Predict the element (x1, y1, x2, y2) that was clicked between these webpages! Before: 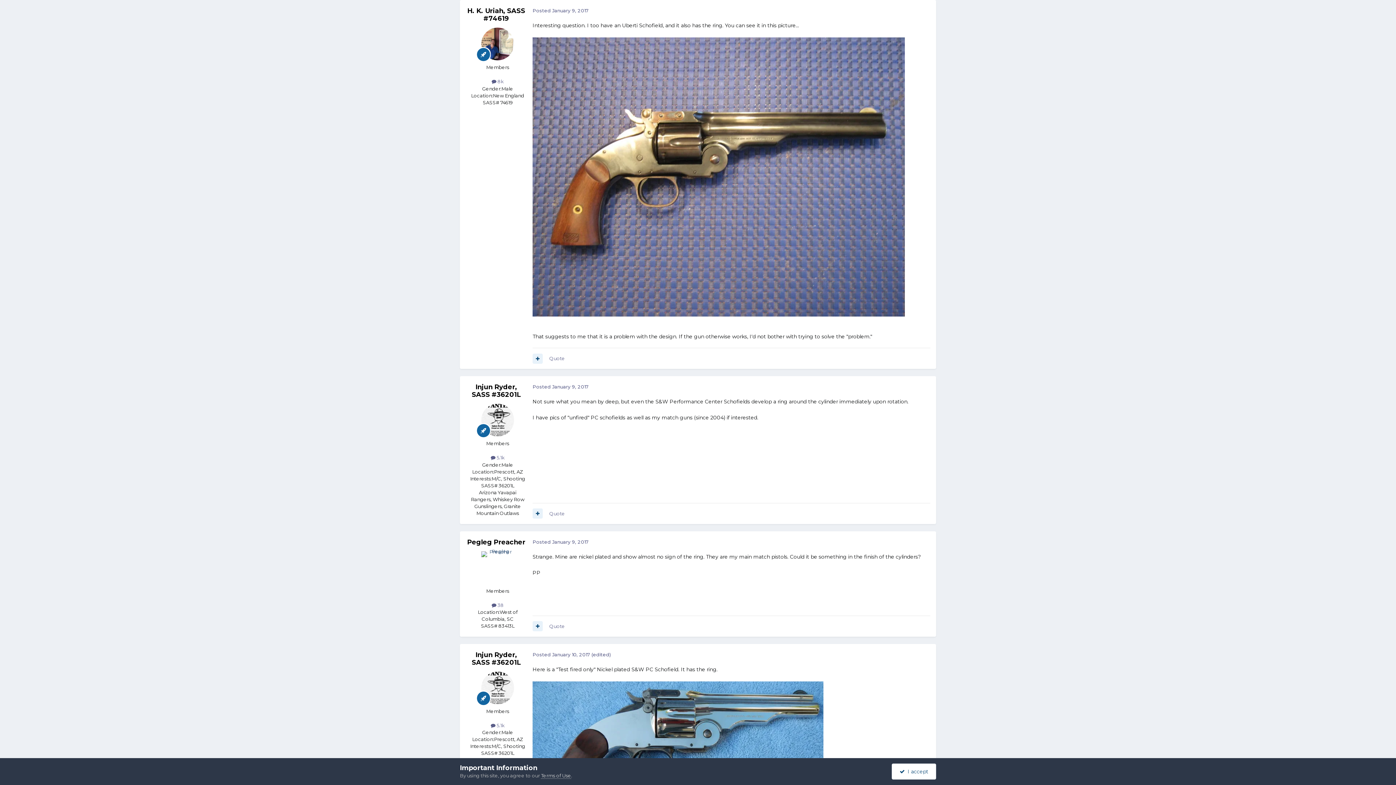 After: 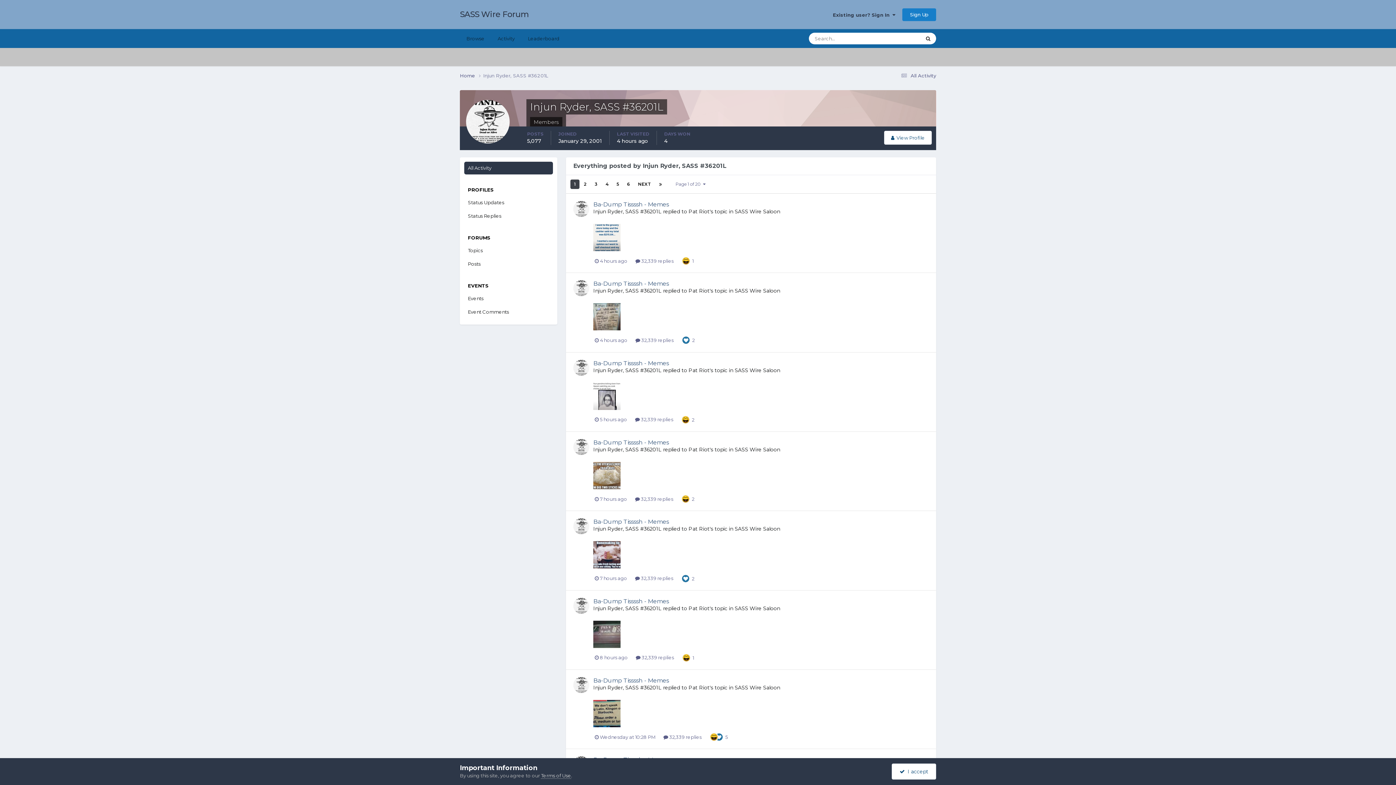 Action: bbox: (490, 722, 504, 728) label:  5.1k